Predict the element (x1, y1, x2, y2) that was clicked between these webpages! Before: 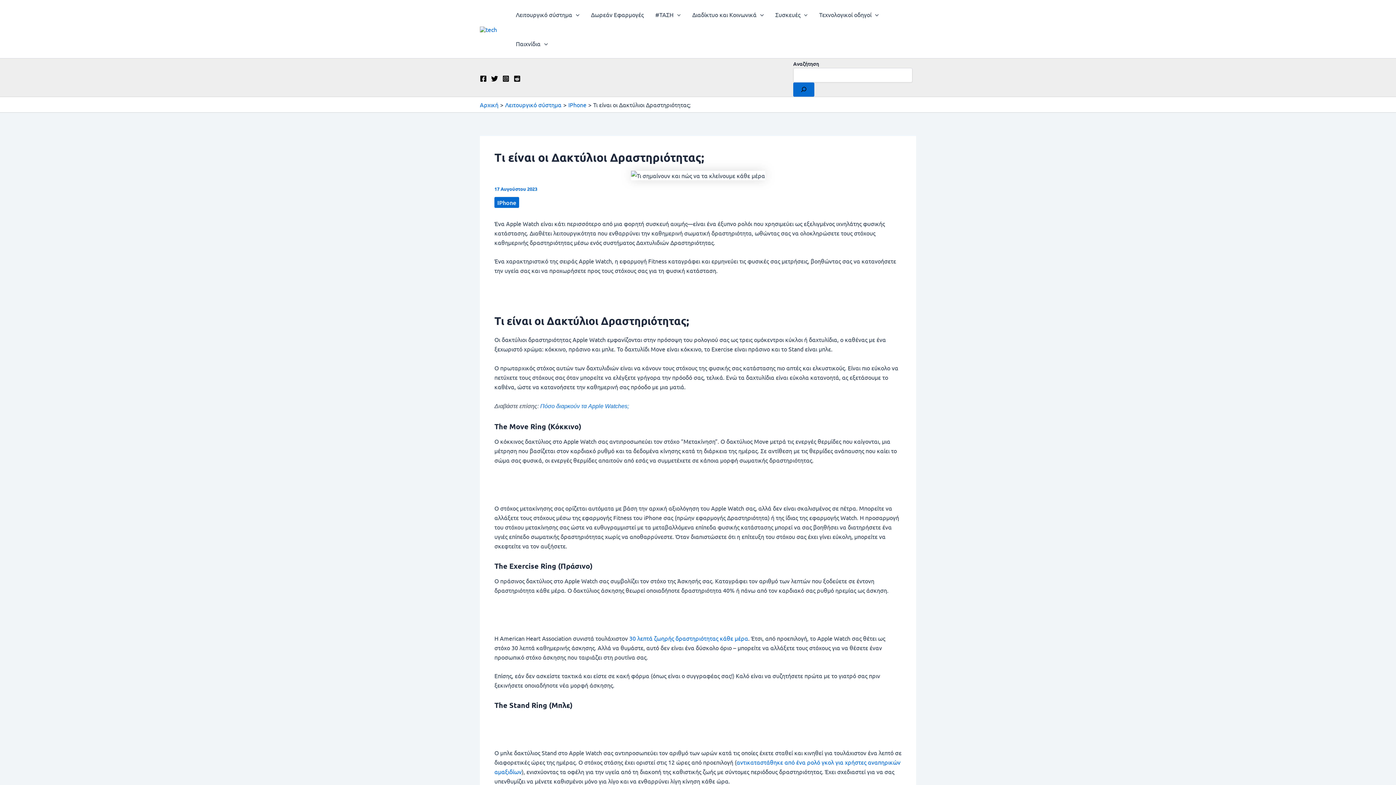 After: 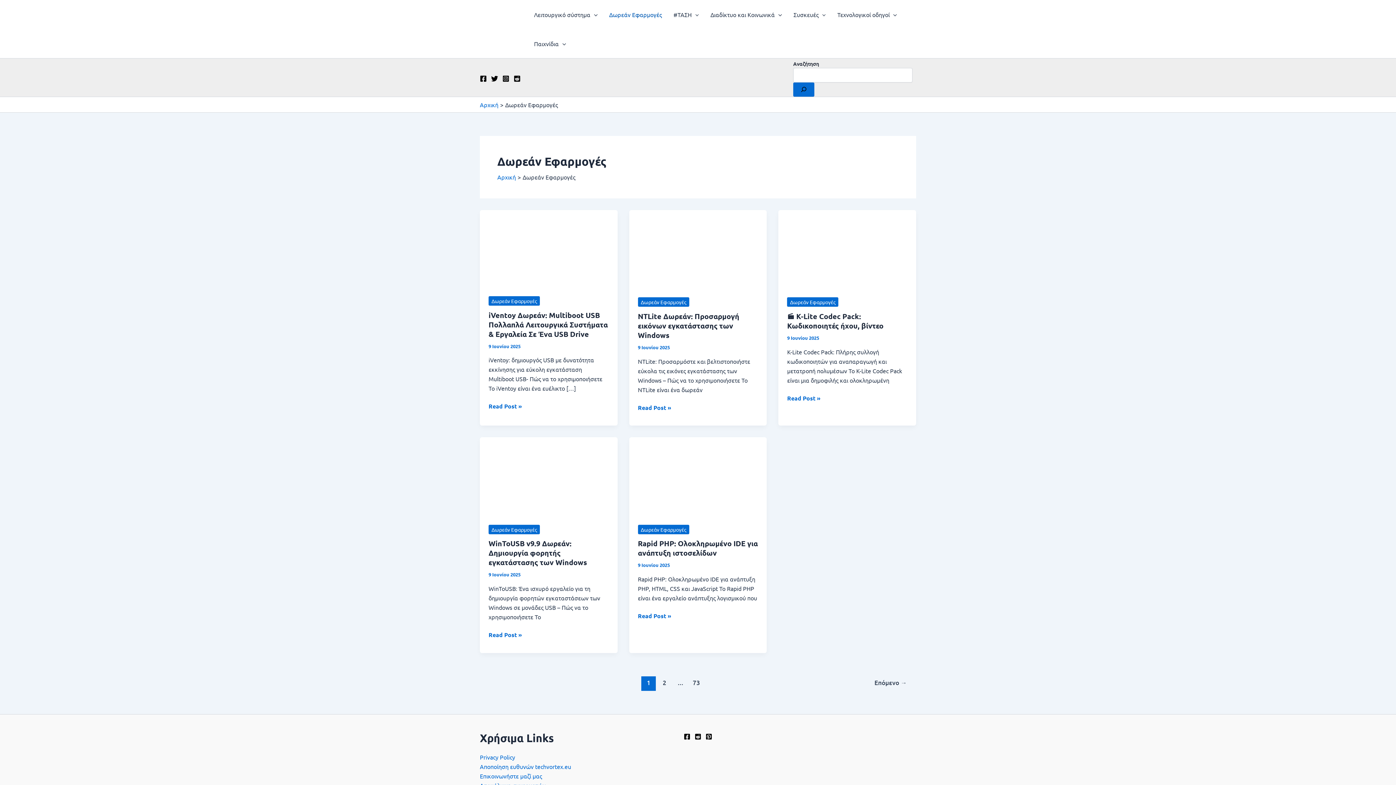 Action: label: Δωρεάν Εφαρμογές bbox: (585, 0, 649, 29)